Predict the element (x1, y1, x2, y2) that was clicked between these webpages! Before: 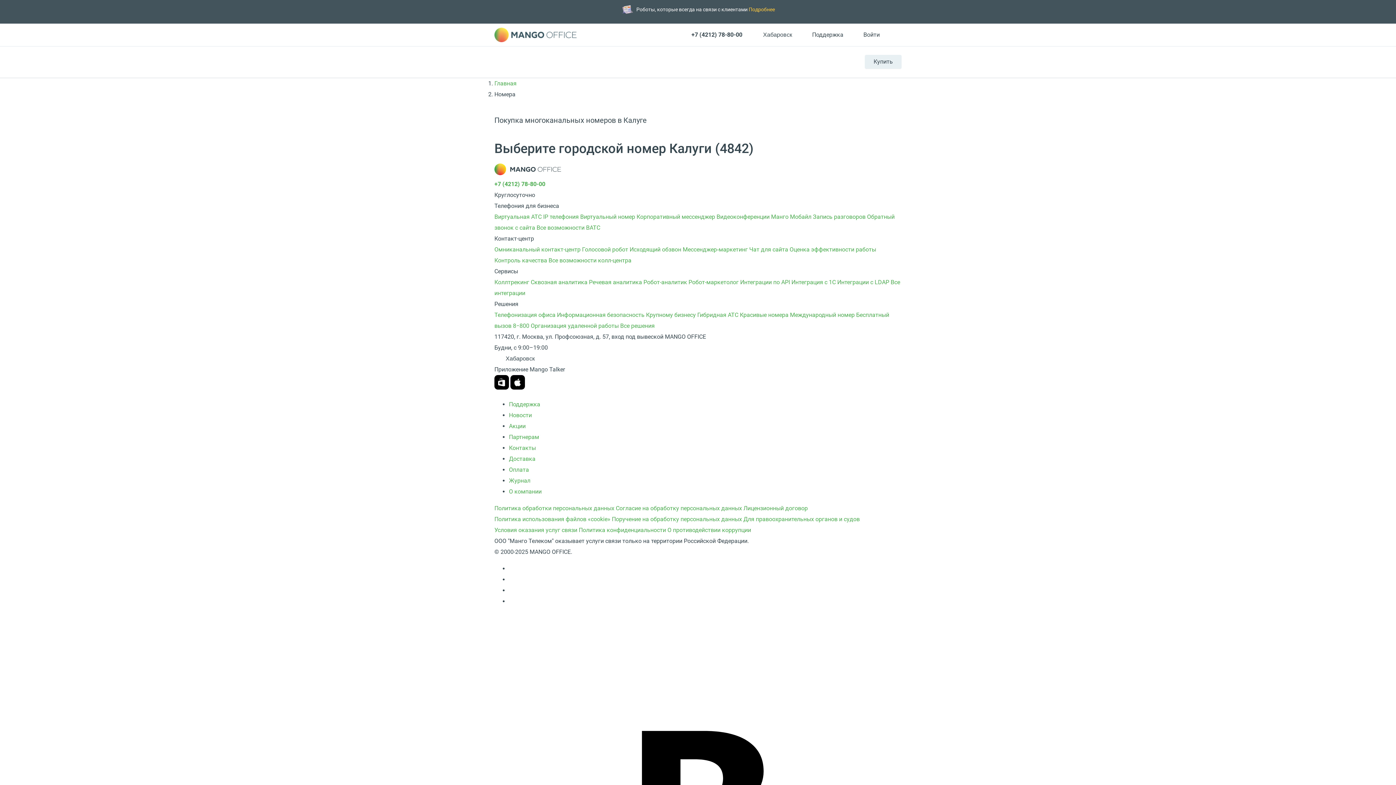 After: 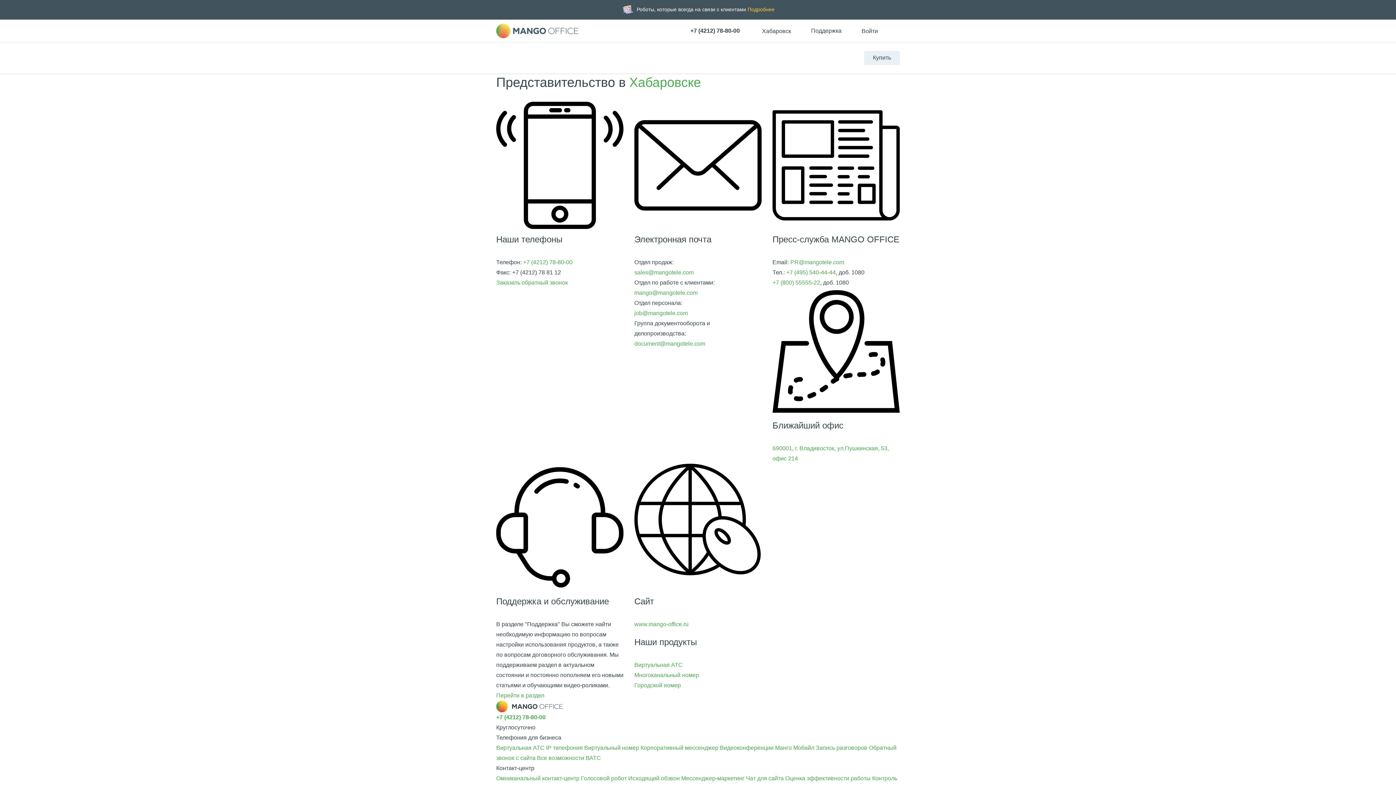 Action: label: Контакты bbox: (509, 444, 536, 451)